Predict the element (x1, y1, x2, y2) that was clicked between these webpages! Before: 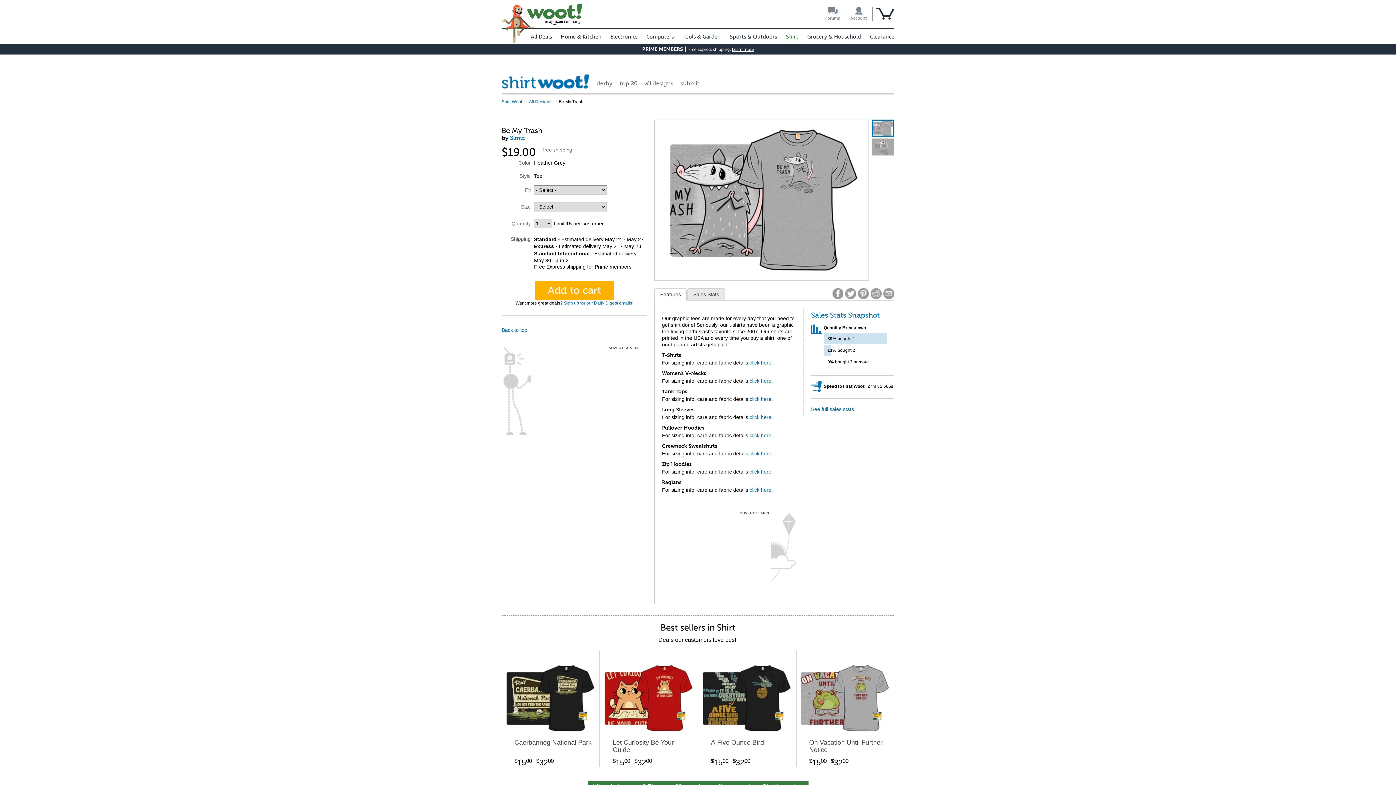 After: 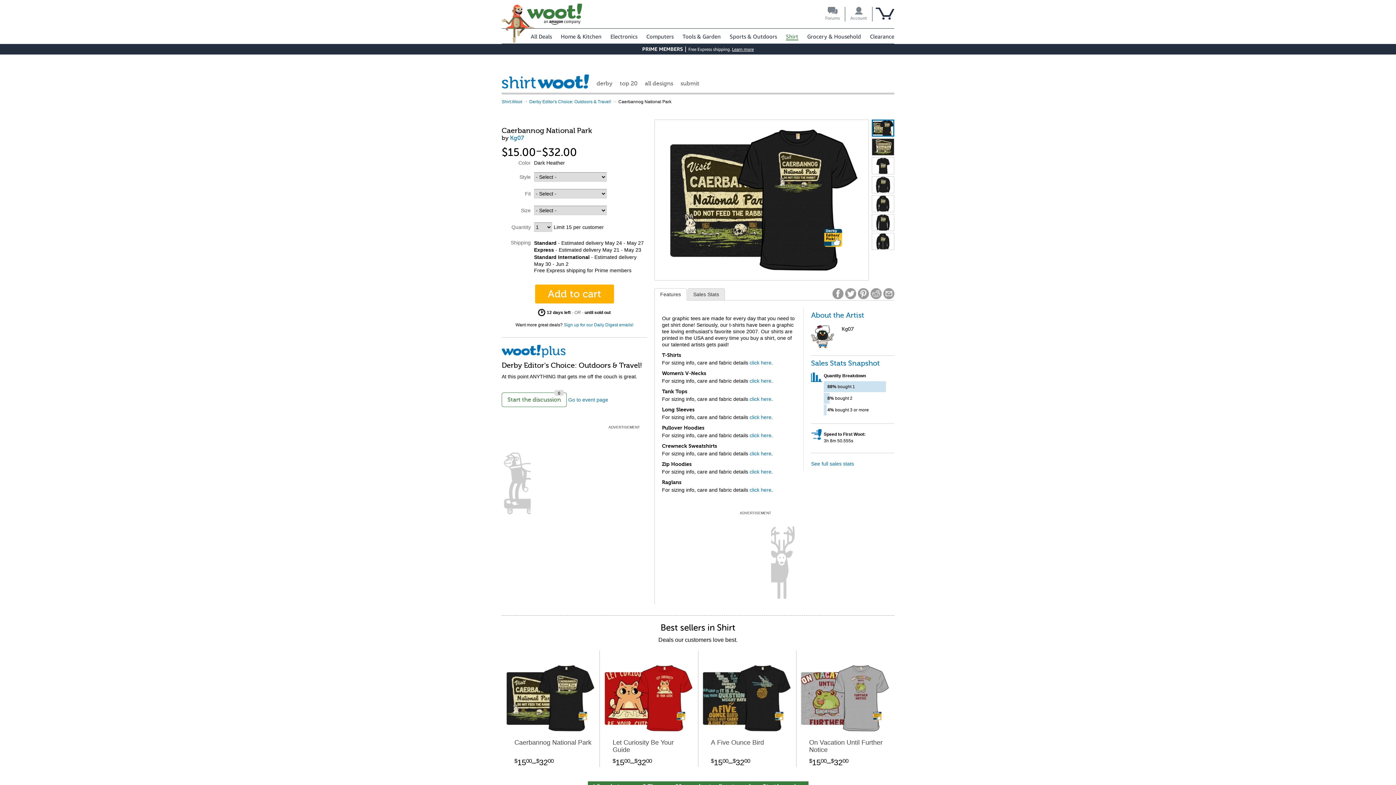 Action: label: Caerbannog National Park
$1500–$3200 bbox: (501, 658, 599, 767)